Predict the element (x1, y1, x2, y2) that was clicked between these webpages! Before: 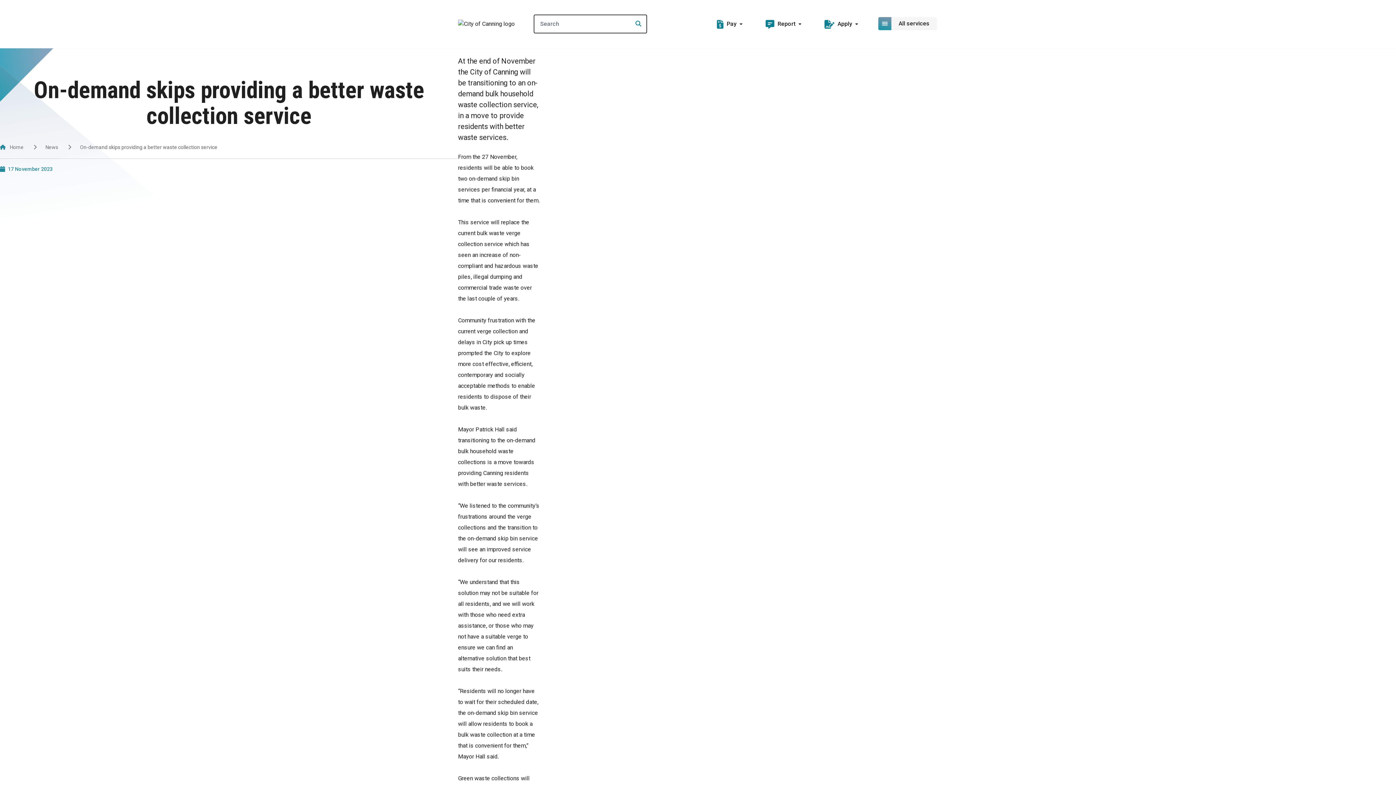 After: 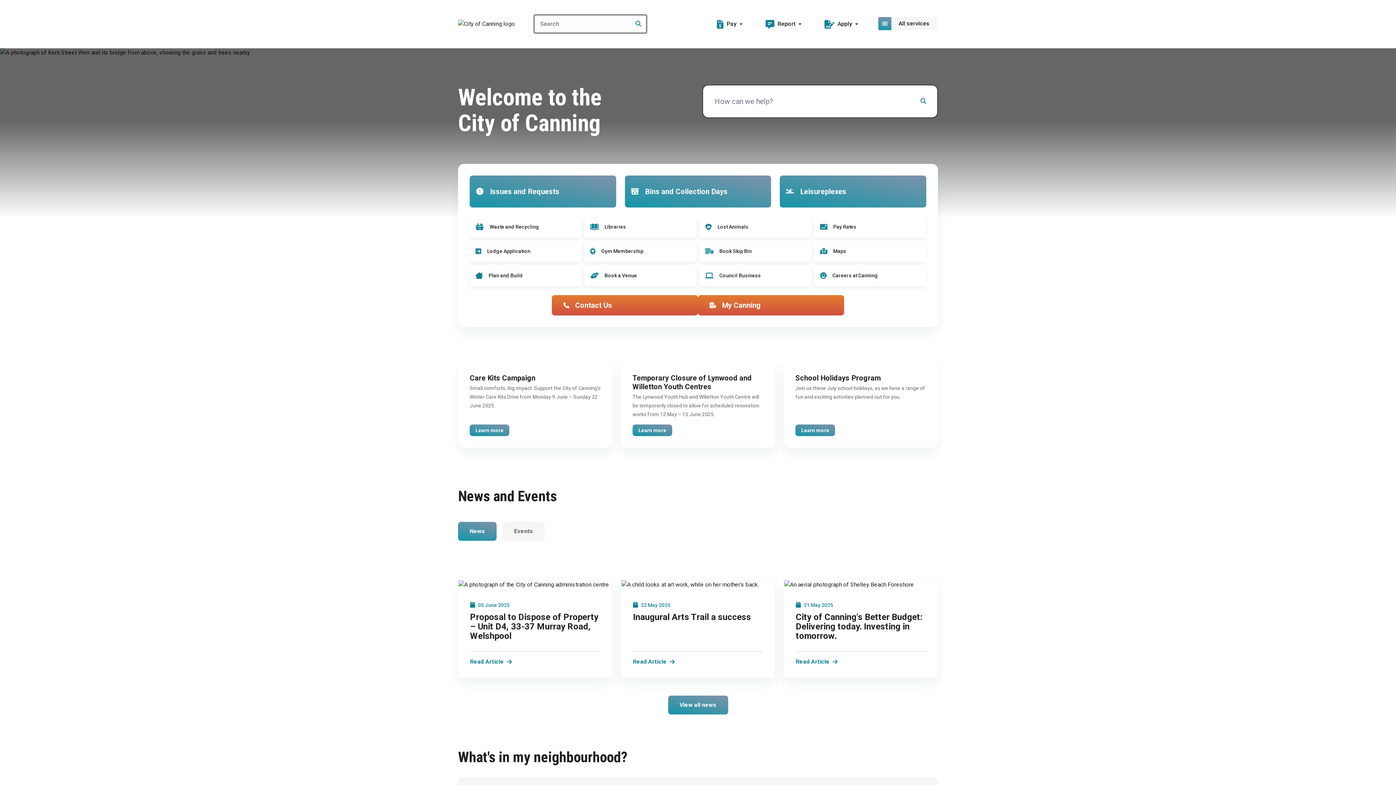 Action: bbox: (458, 19, 516, 28)